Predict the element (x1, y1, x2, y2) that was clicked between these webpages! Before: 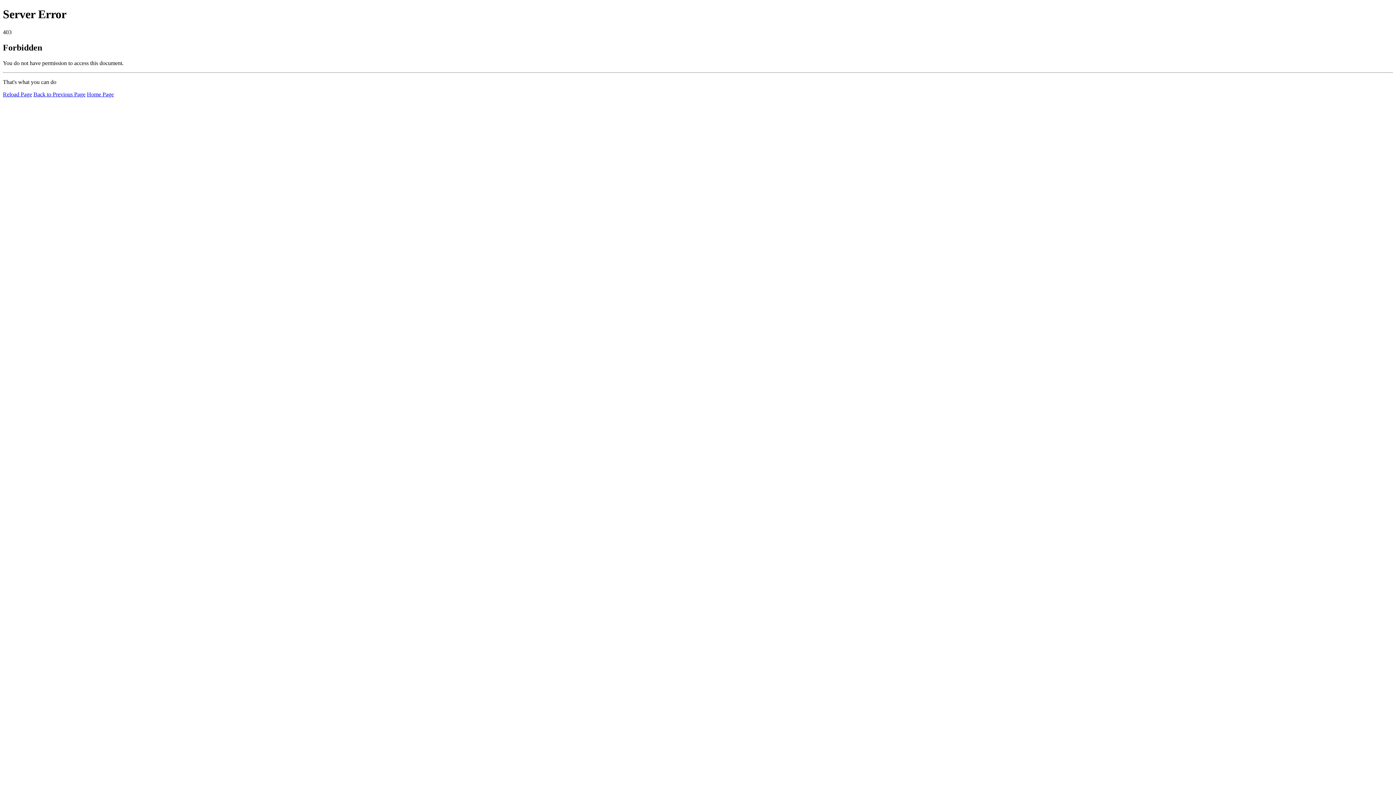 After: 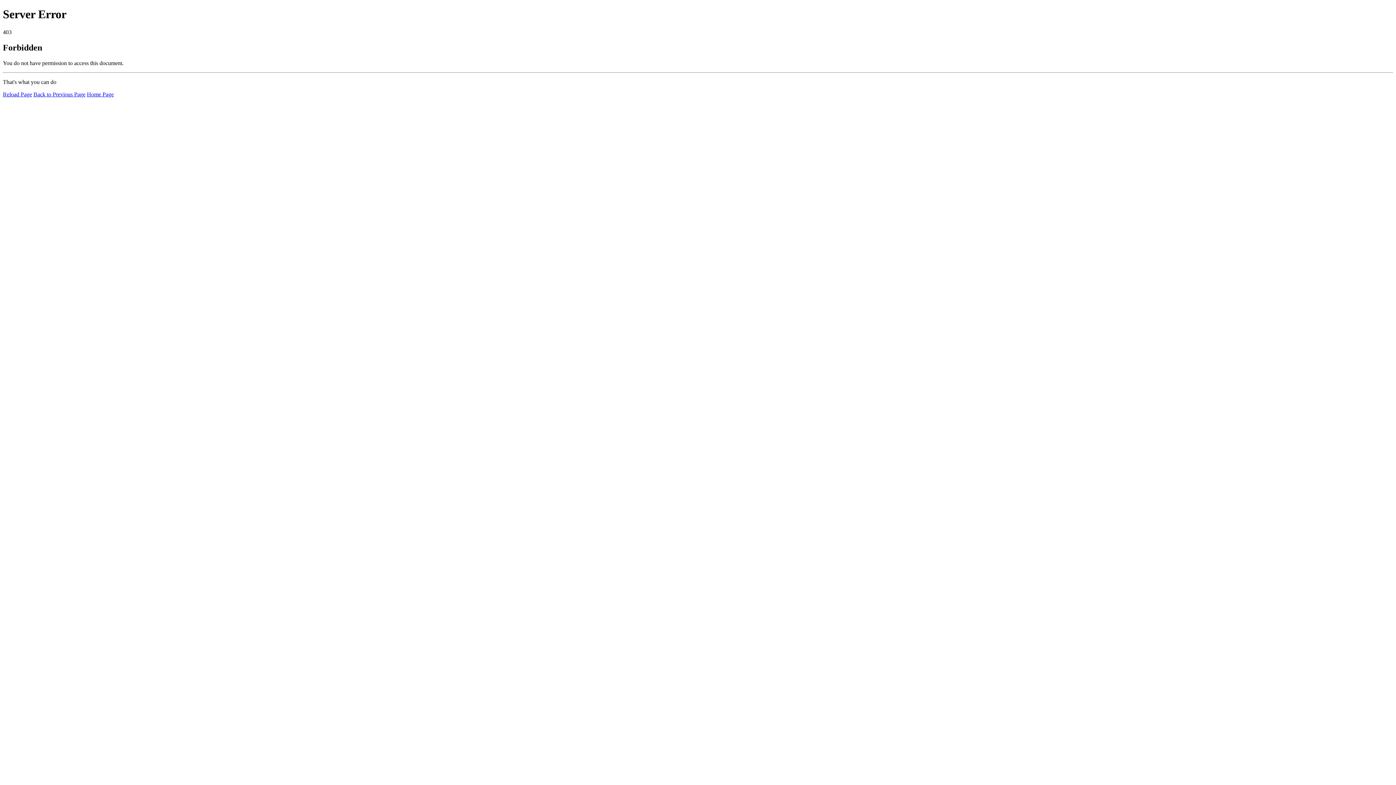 Action: label: Reload Page bbox: (2, 91, 32, 97)